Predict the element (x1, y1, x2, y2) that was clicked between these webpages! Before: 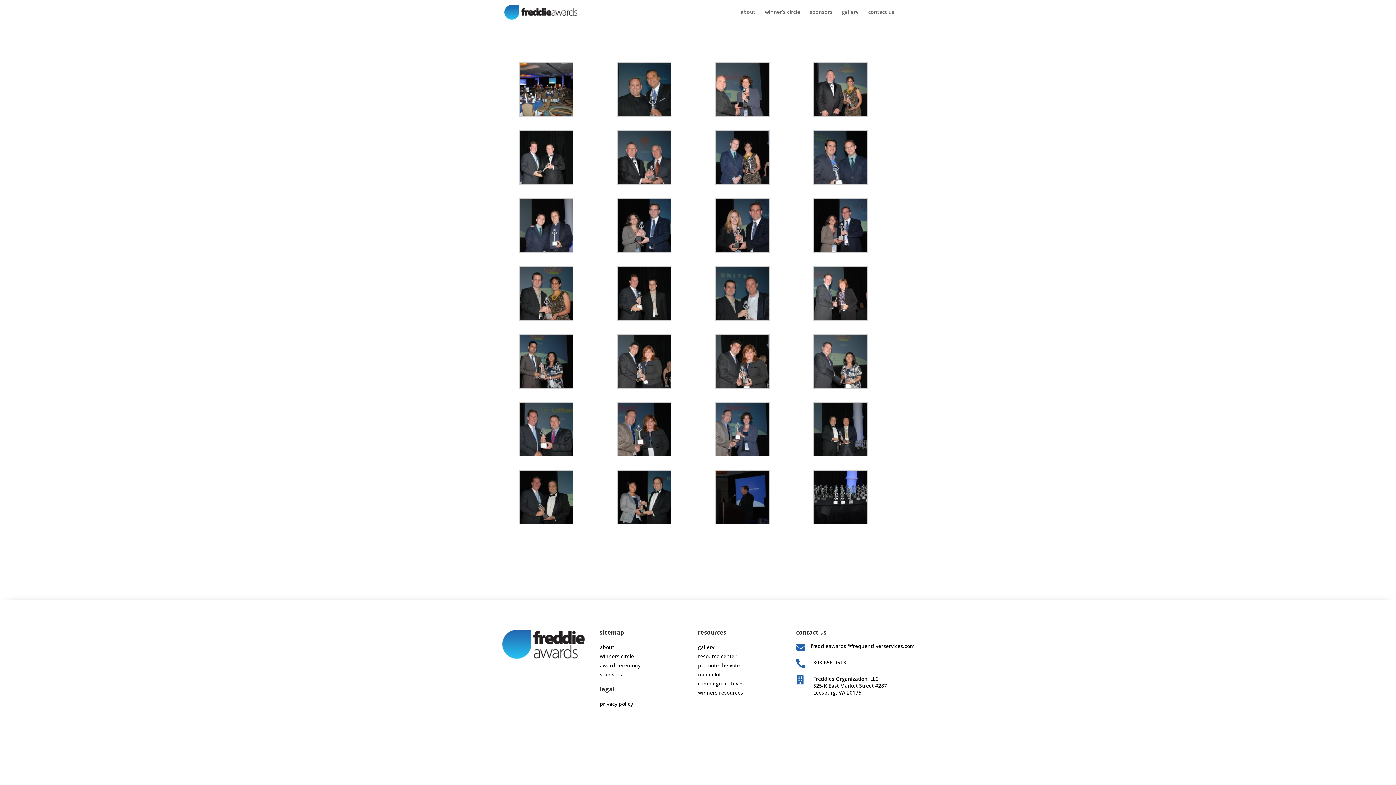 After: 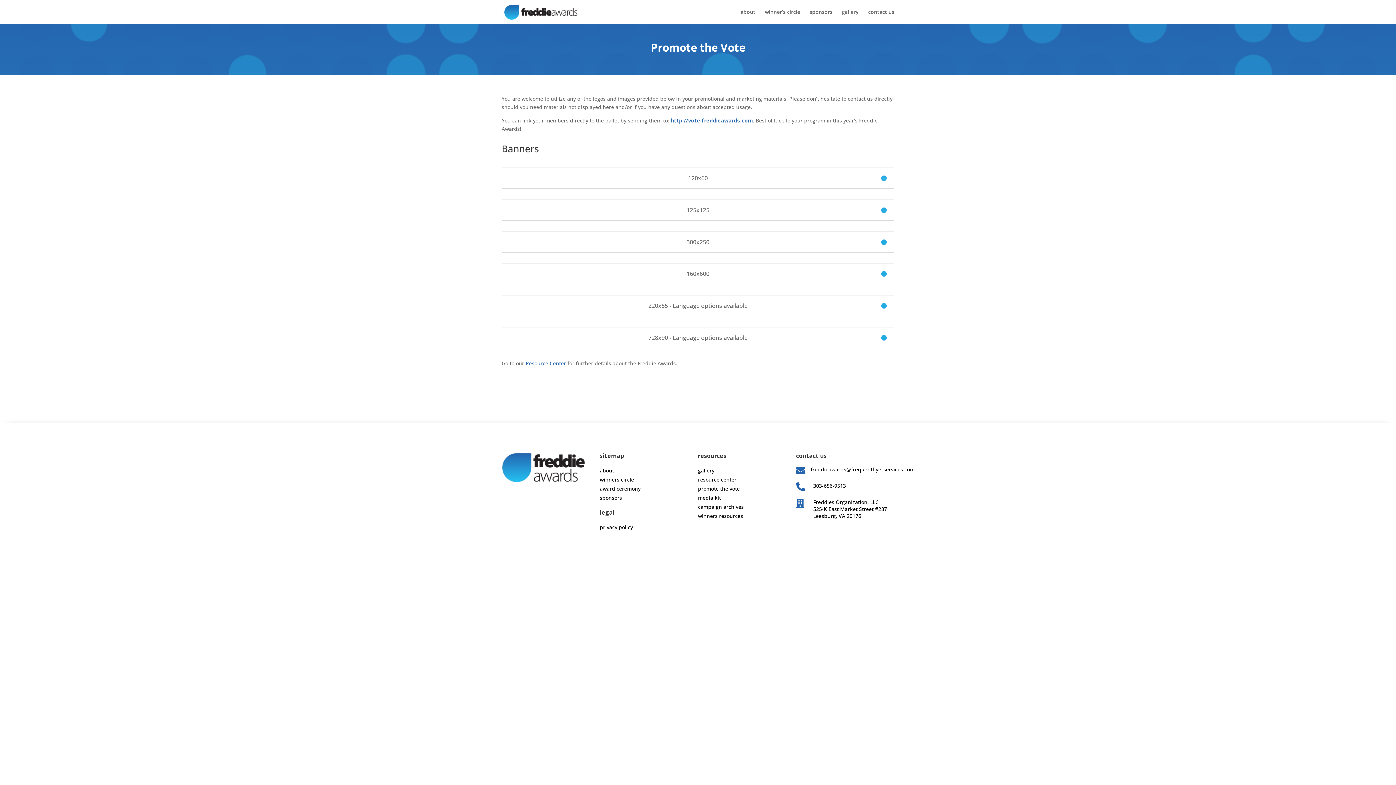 Action: bbox: (698, 662, 740, 669) label: promote the vote